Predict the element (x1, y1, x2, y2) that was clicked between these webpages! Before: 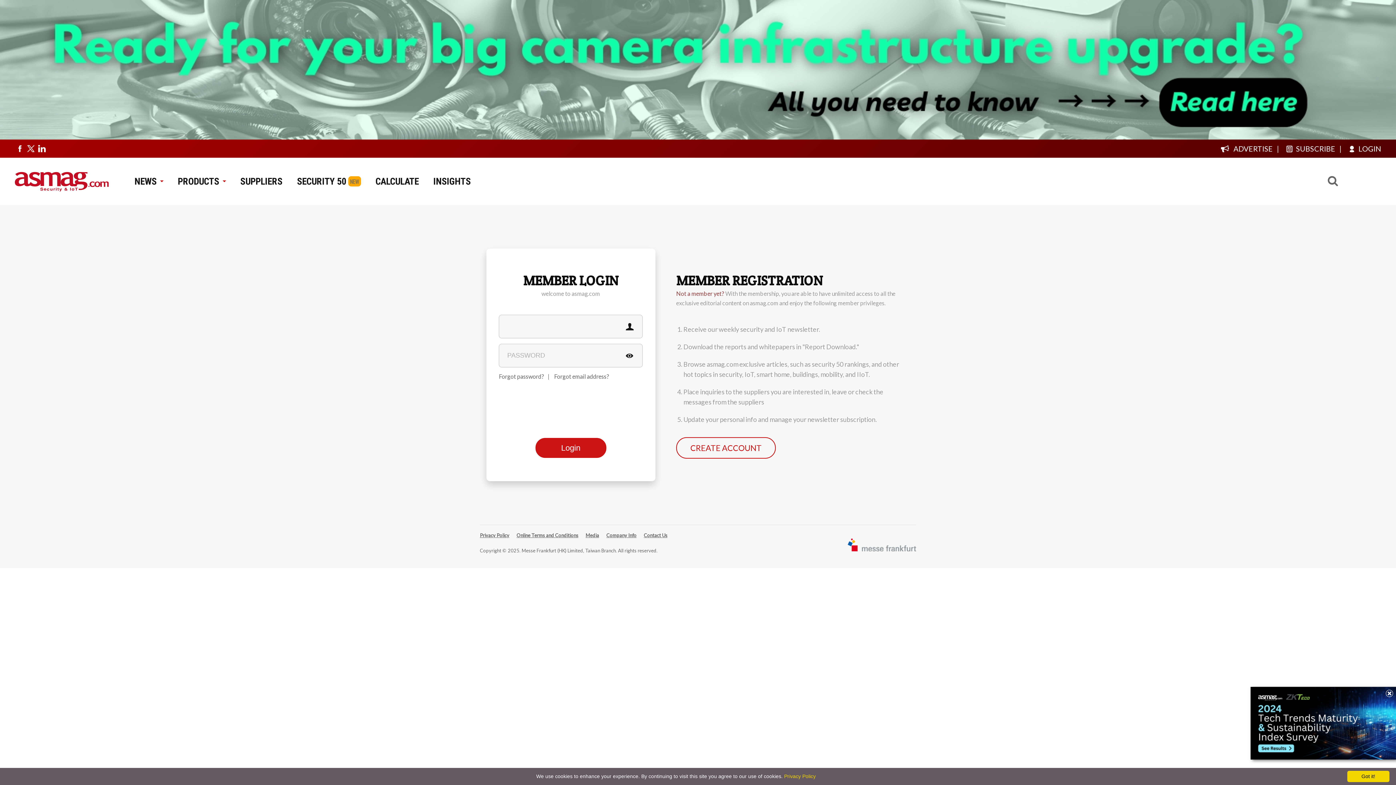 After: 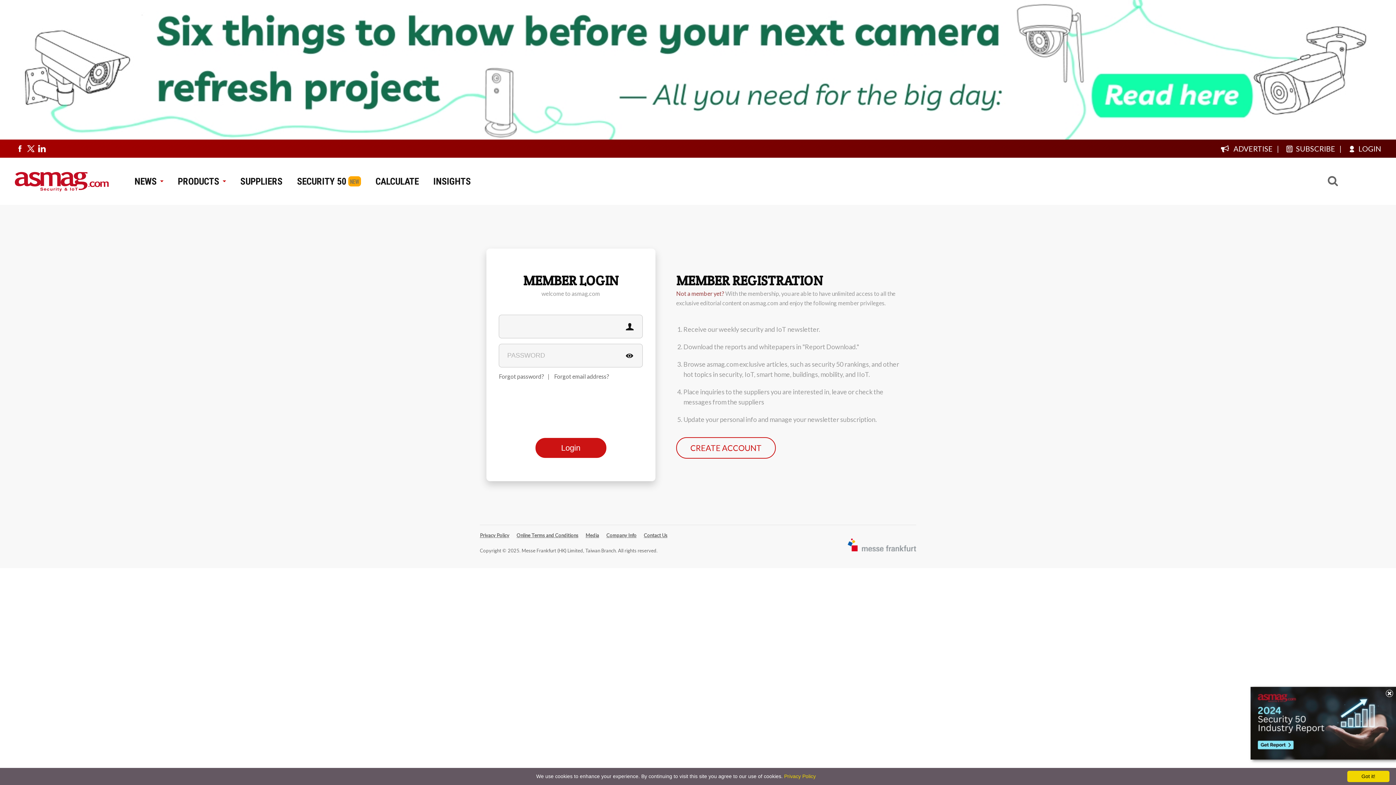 Action: label:  LOGIN bbox: (1347, 144, 1381, 153)